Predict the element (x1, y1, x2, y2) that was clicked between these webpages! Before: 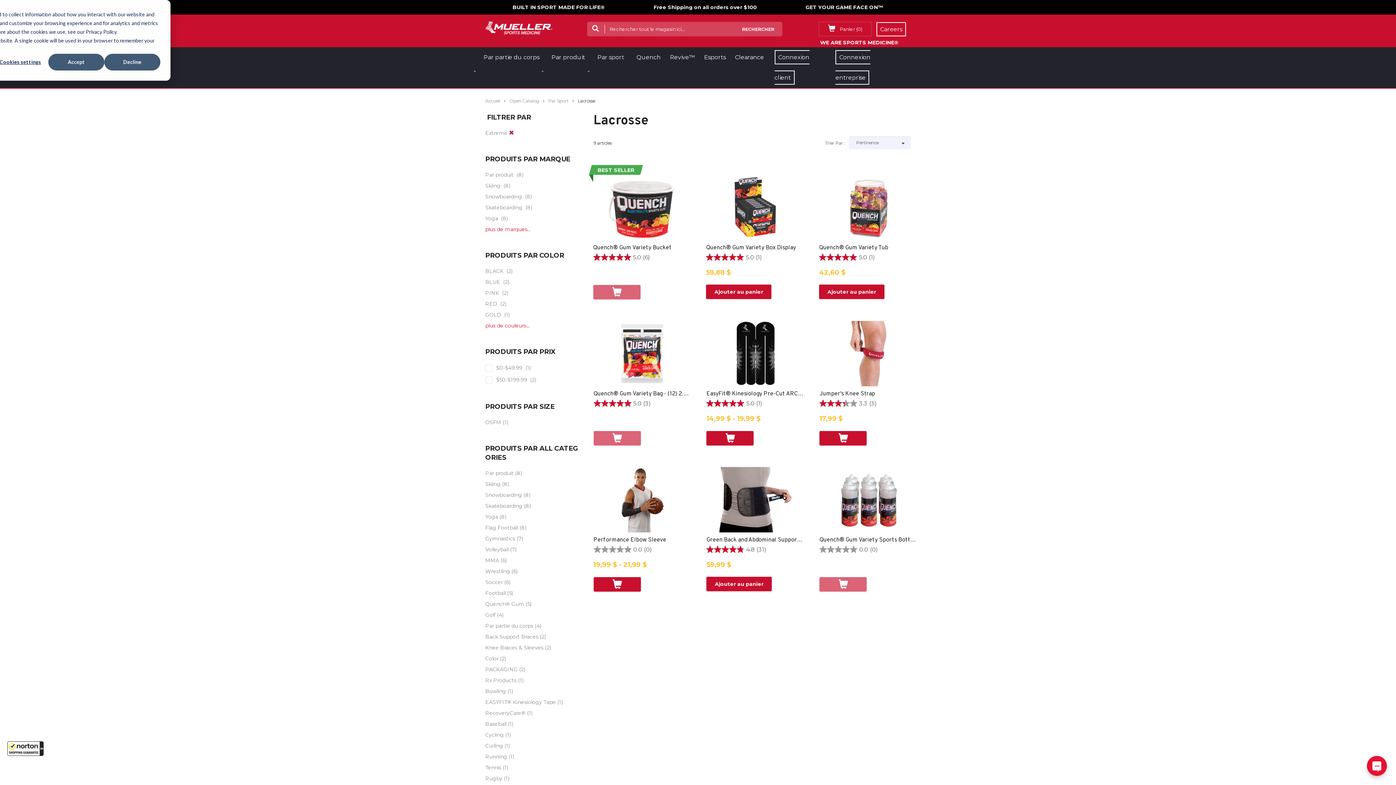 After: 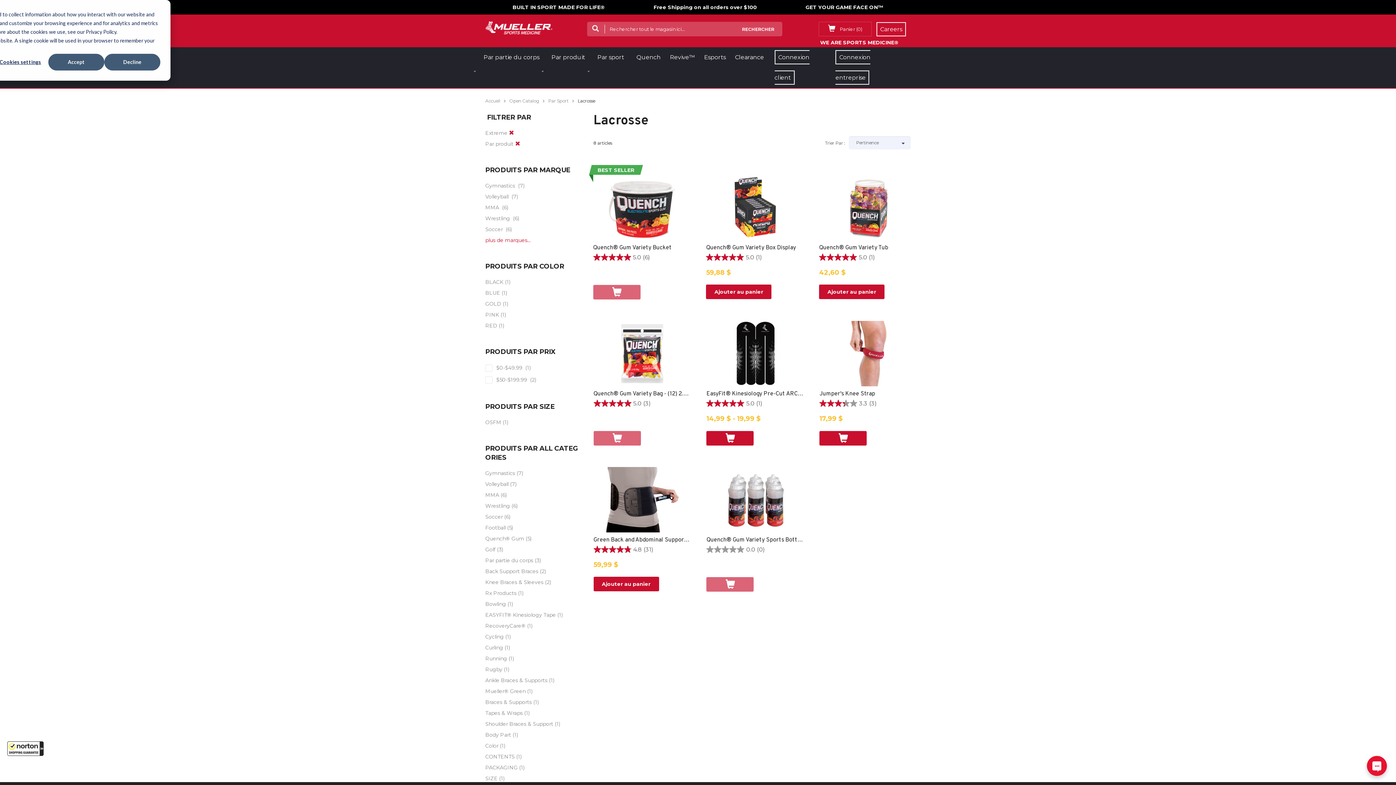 Action: bbox: (485, 171, 513, 178) label: Par produit